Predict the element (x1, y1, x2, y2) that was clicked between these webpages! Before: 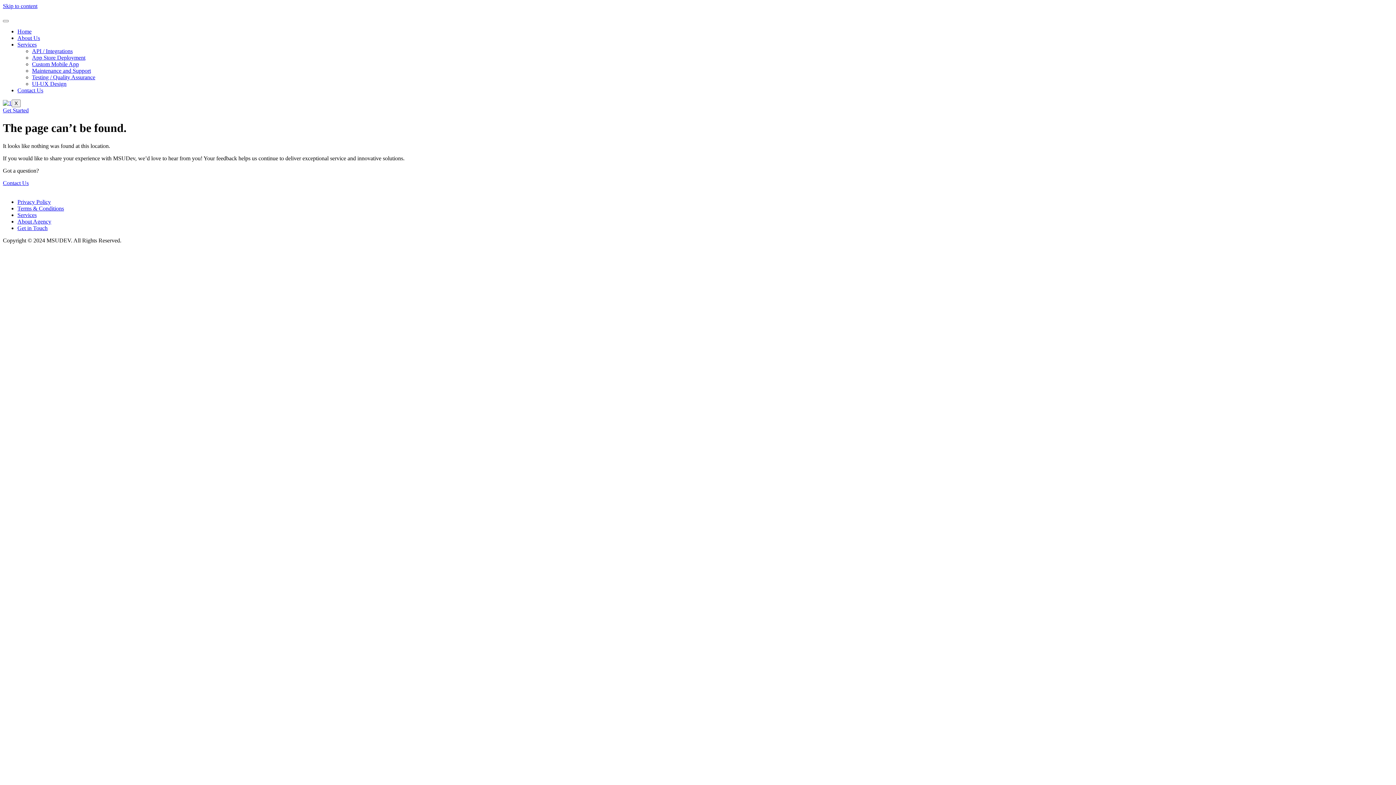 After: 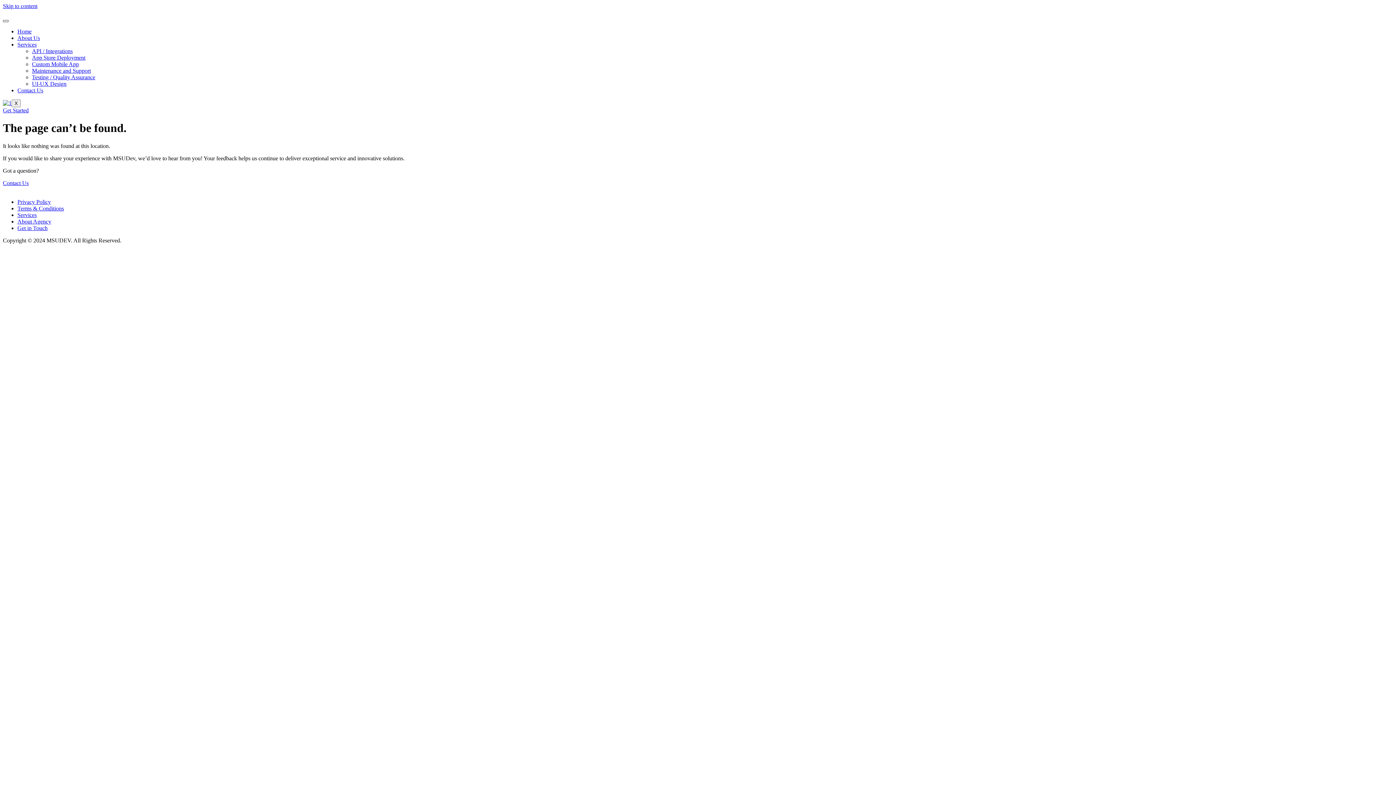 Action: bbox: (2, 20, 8, 22) label: hamburger-icon